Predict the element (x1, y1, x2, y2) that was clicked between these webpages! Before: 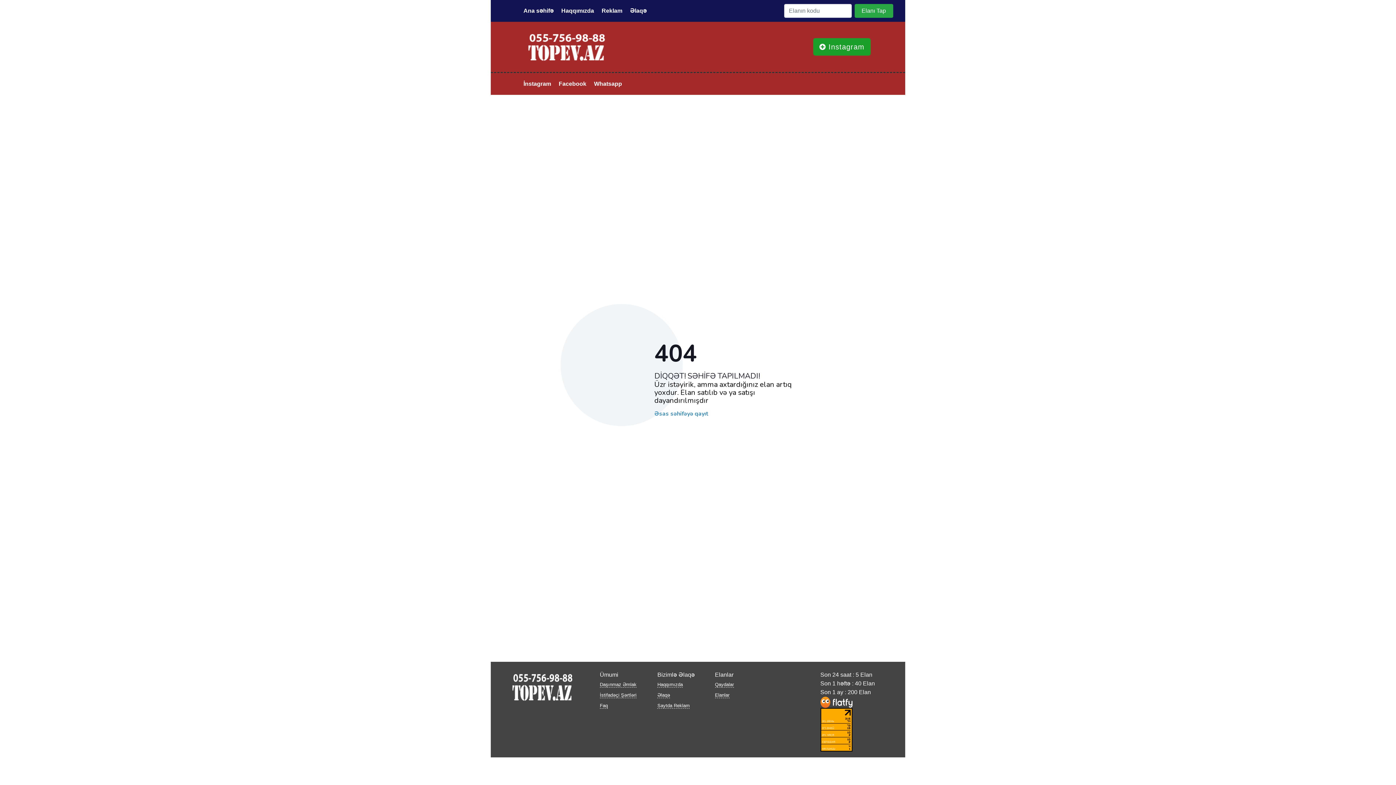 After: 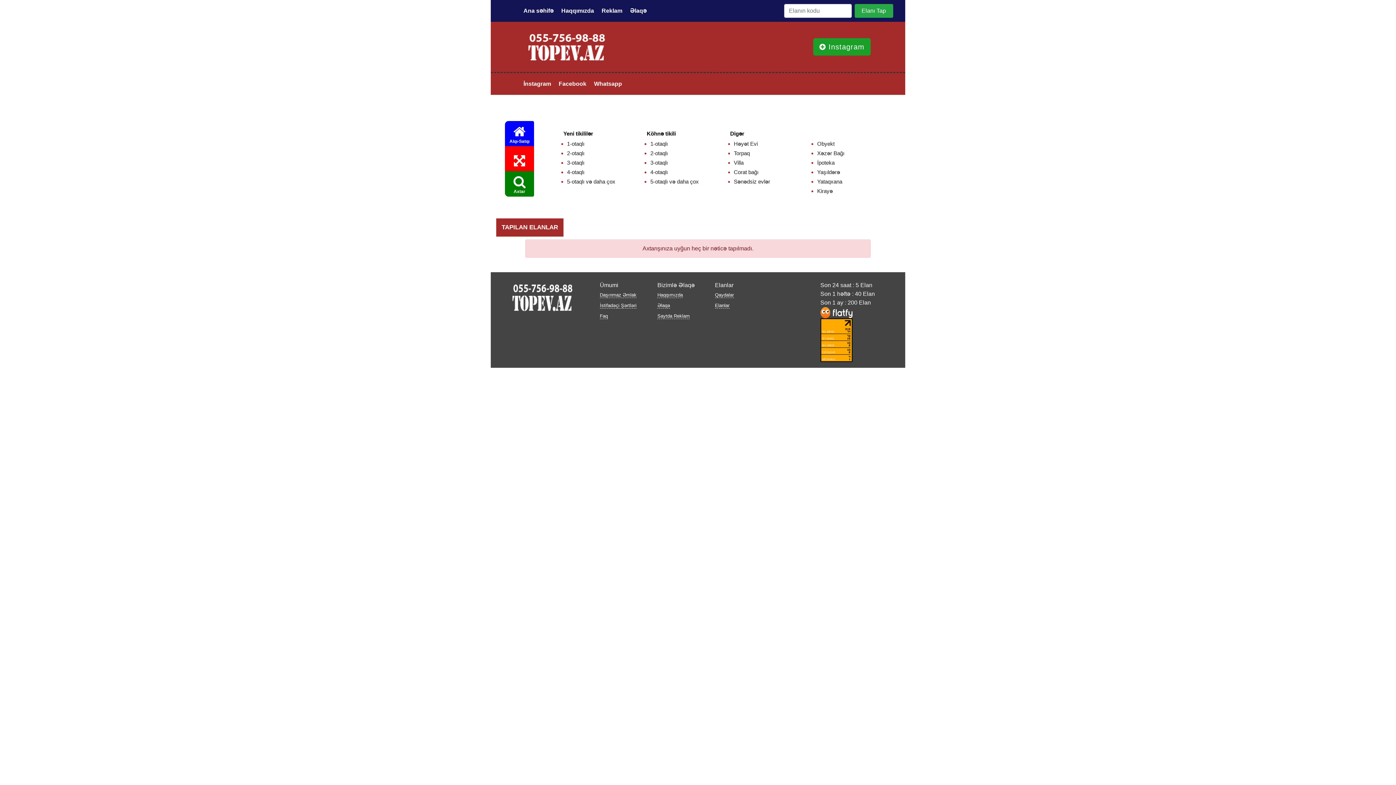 Action: bbox: (854, 4, 893, 17) label: Elanı Tap